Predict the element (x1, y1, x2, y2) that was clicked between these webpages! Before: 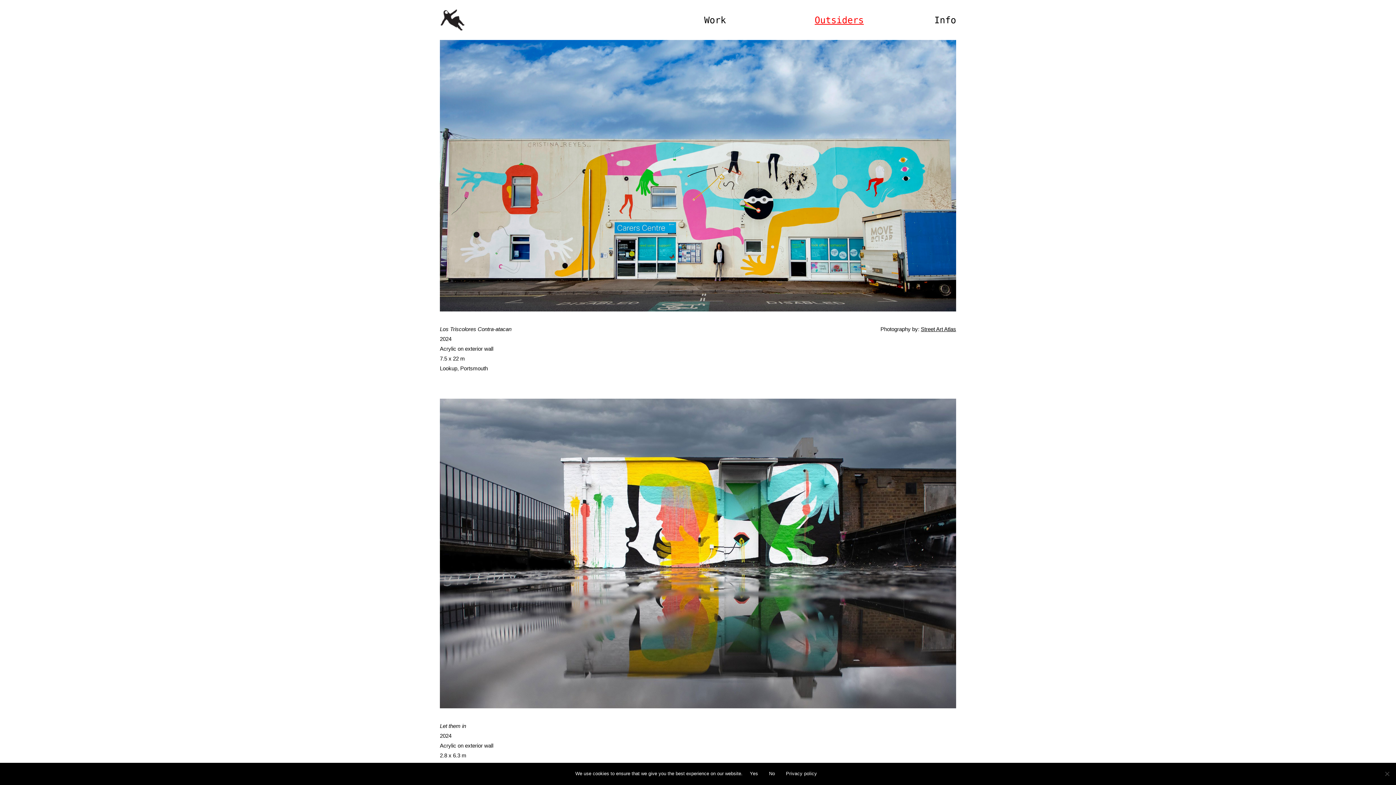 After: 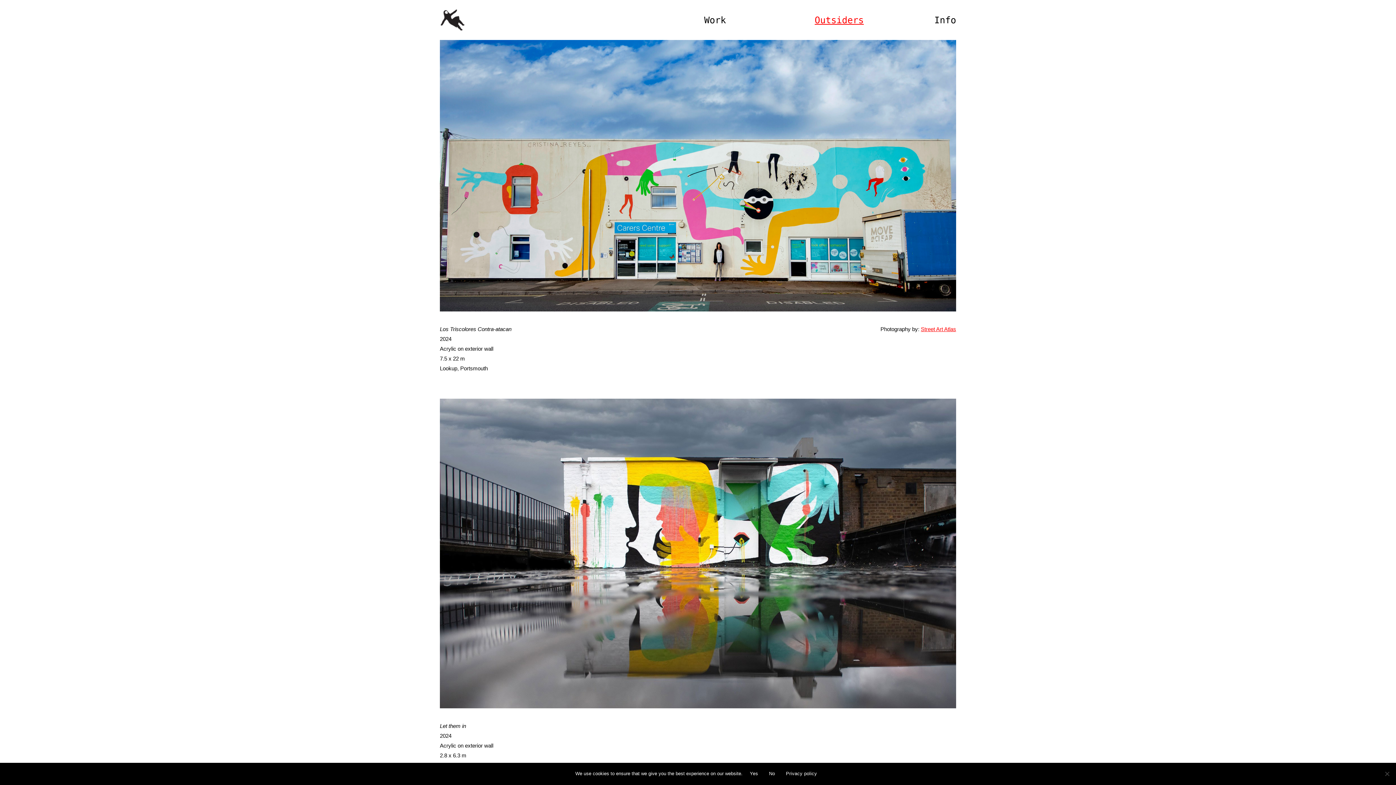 Action: bbox: (921, 326, 956, 332) label: Street Art Atlas